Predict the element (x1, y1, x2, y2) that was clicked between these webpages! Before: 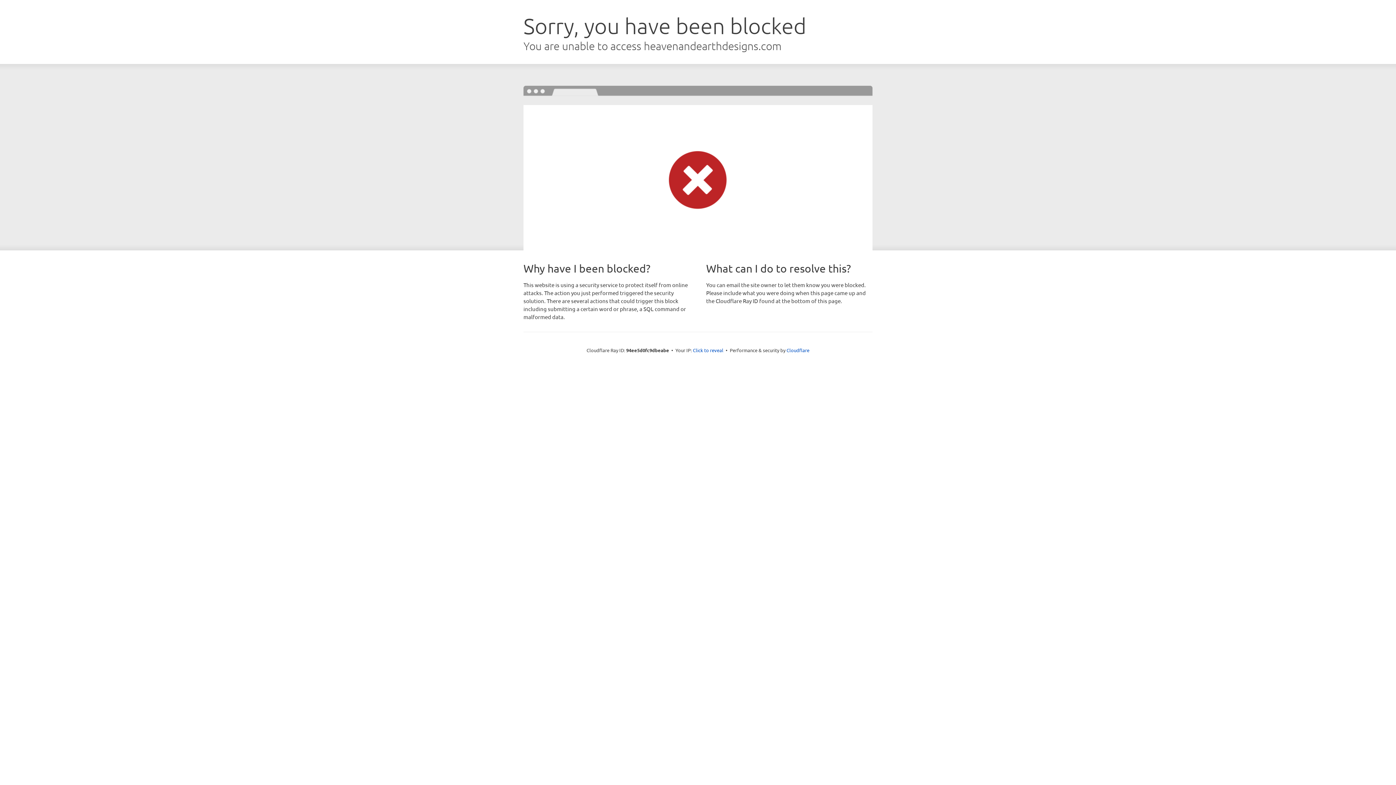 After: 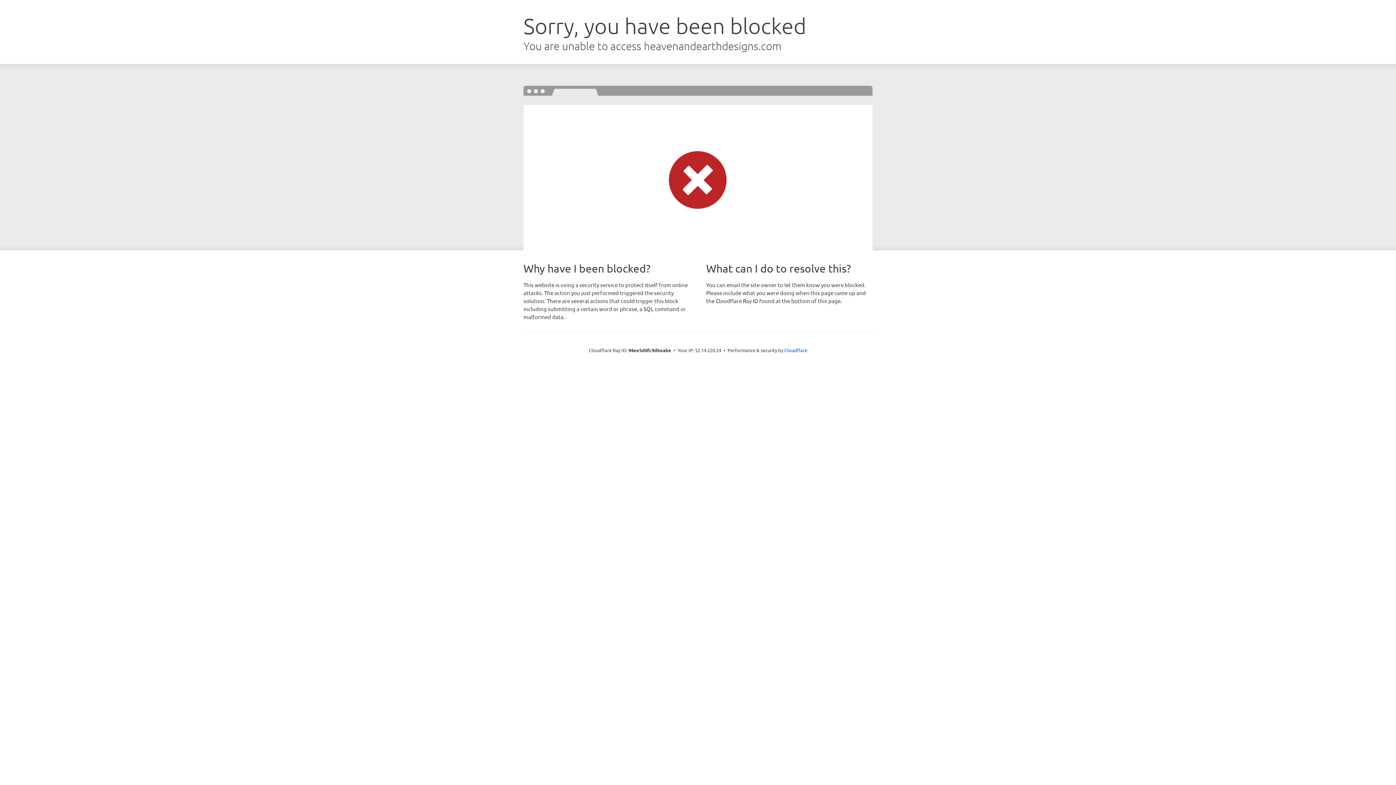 Action: bbox: (693, 346, 723, 353) label: Click to reveal